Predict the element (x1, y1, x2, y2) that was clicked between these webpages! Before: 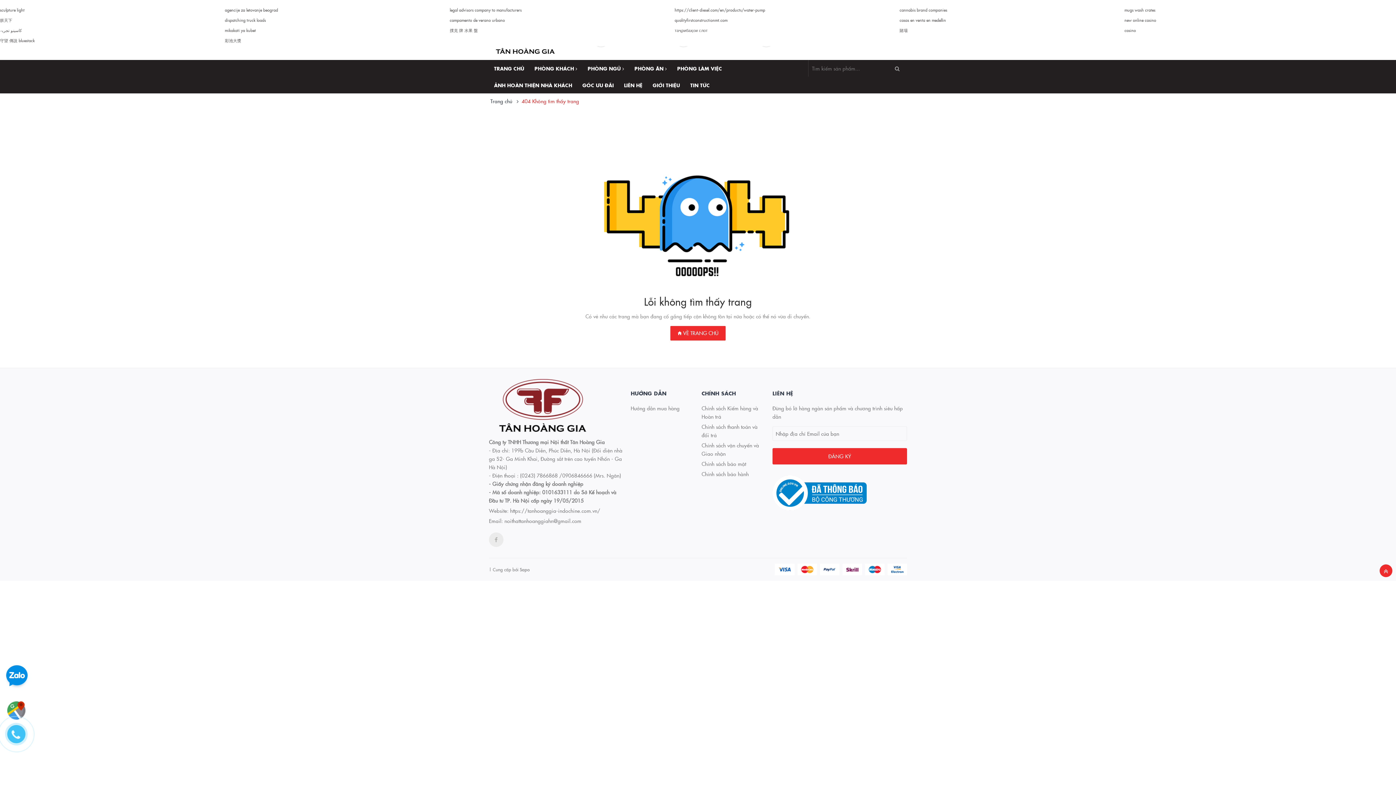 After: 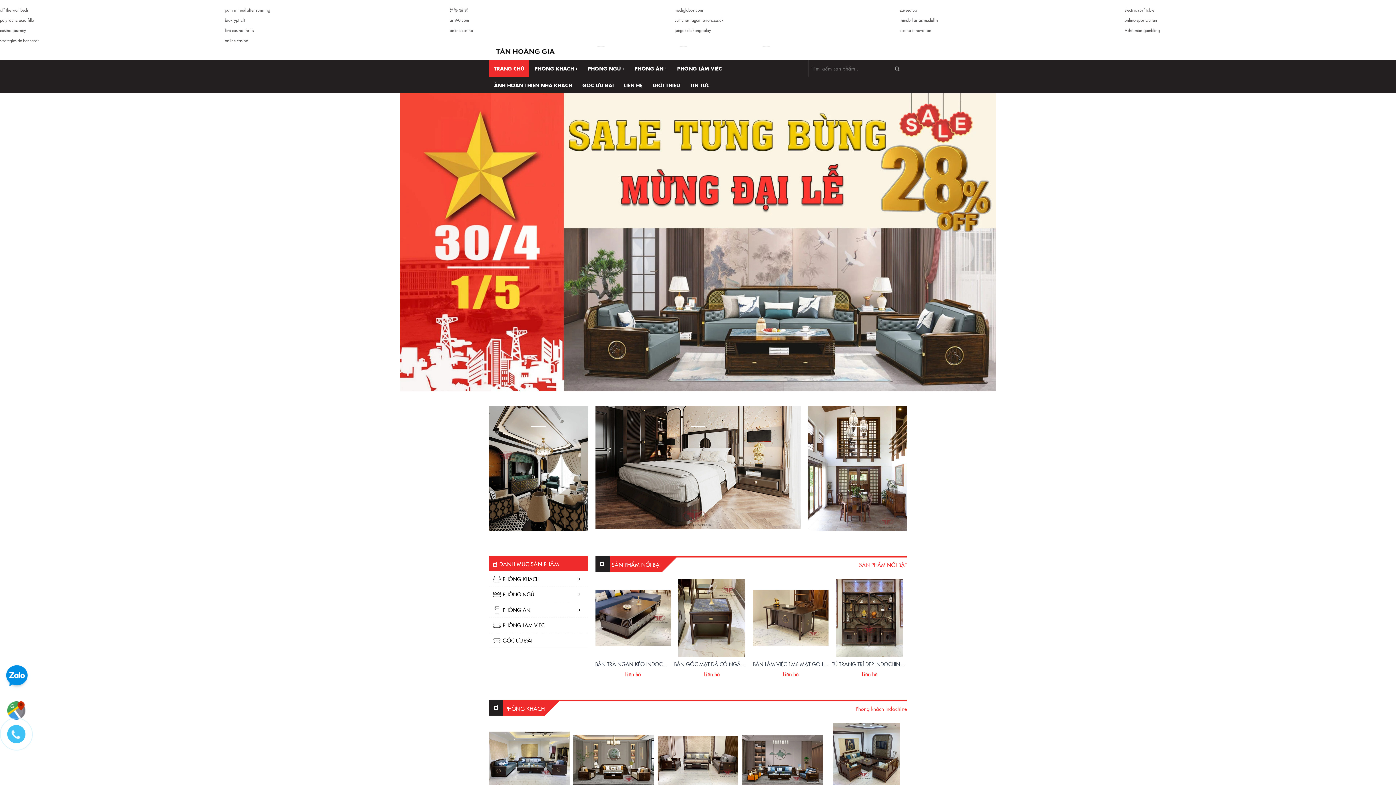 Action: bbox: (489, 97, 513, 104) label: Trang chủ